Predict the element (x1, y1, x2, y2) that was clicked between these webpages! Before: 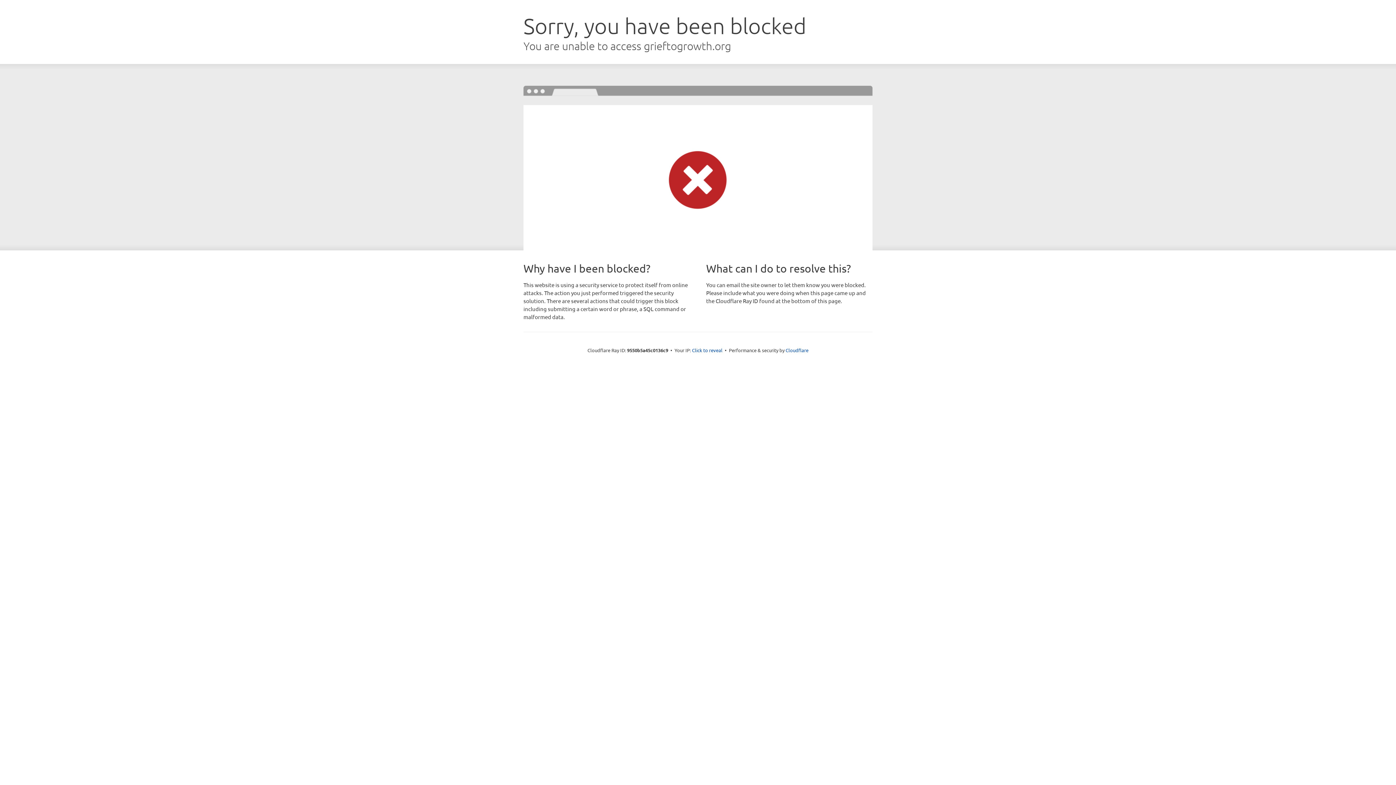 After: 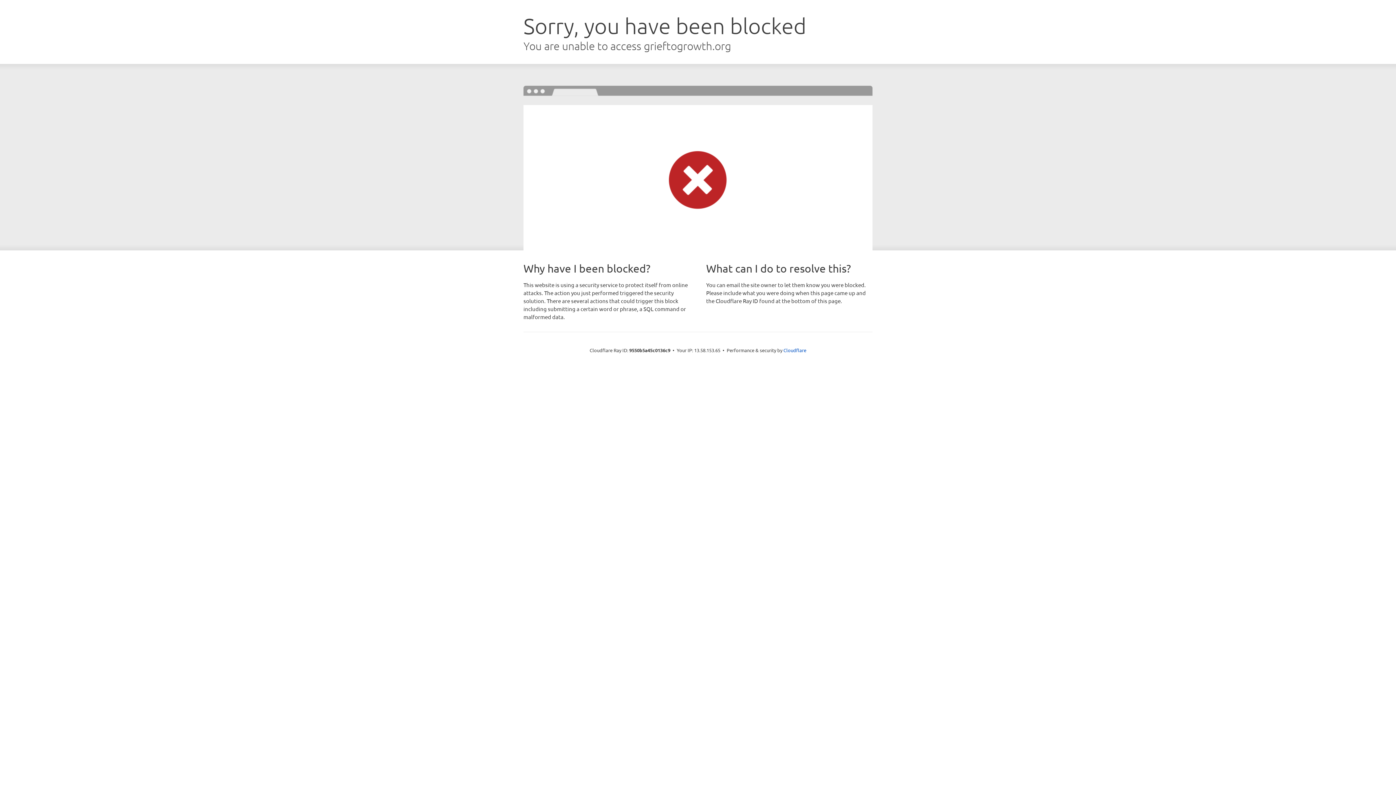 Action: label: Click to reveal bbox: (692, 346, 722, 353)